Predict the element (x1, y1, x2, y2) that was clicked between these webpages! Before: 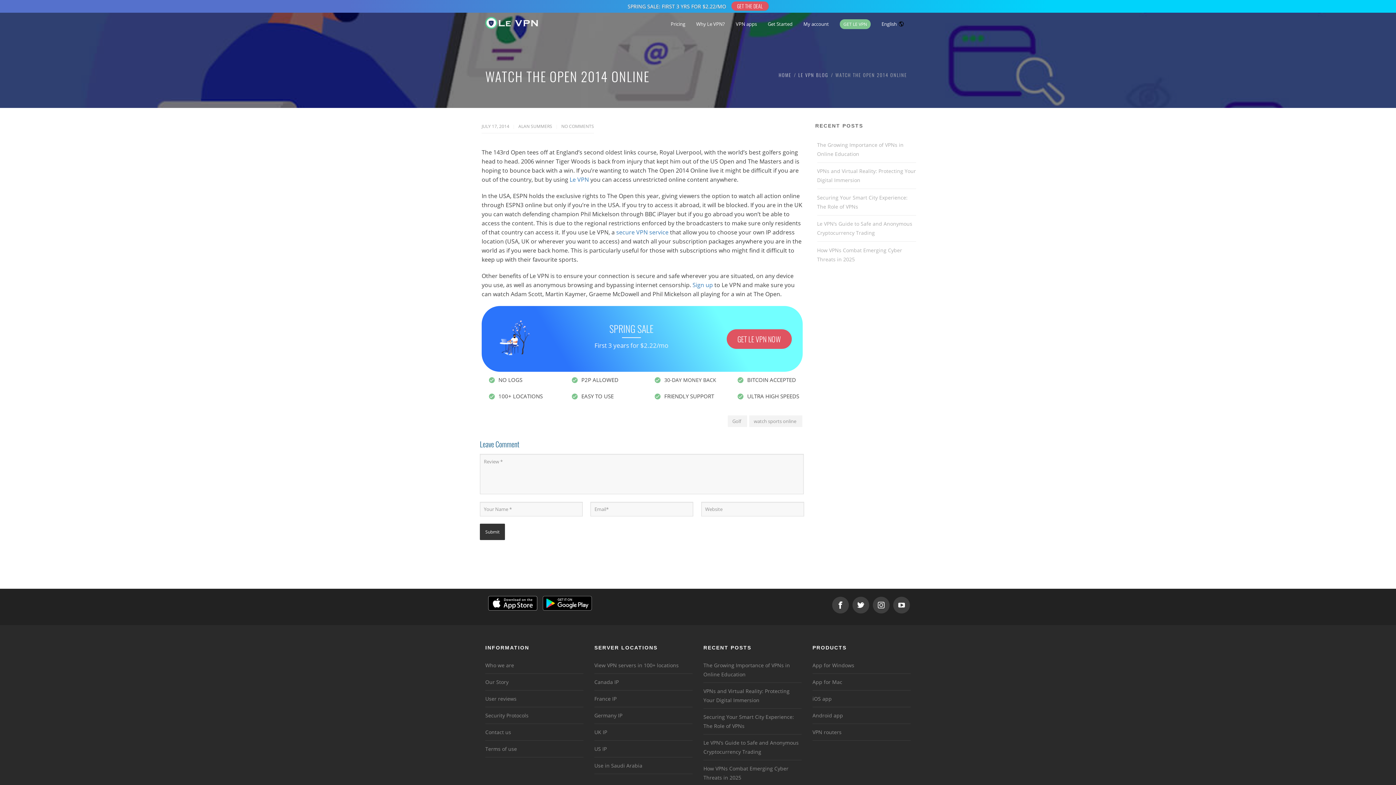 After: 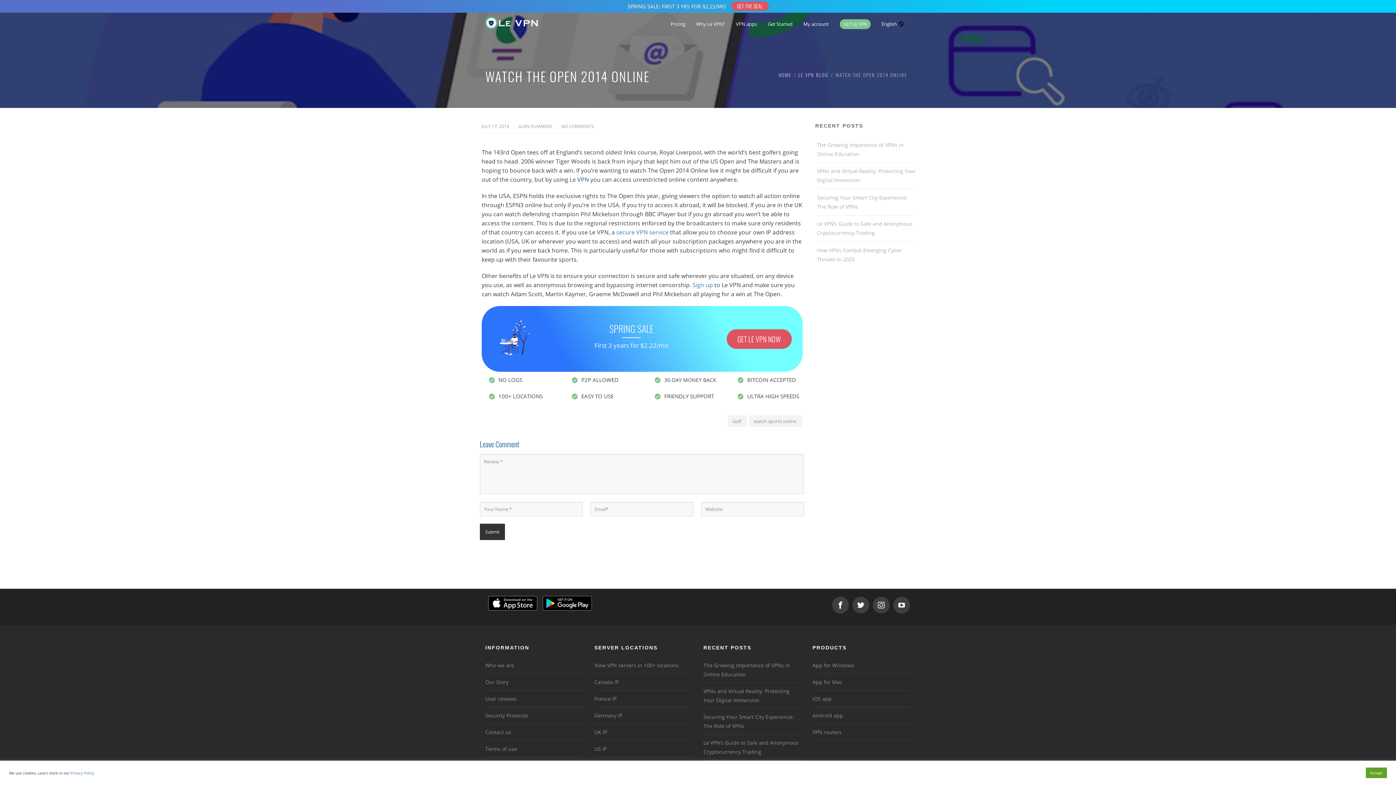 Action: bbox: (569, 175, 589, 183) label: Le VPN